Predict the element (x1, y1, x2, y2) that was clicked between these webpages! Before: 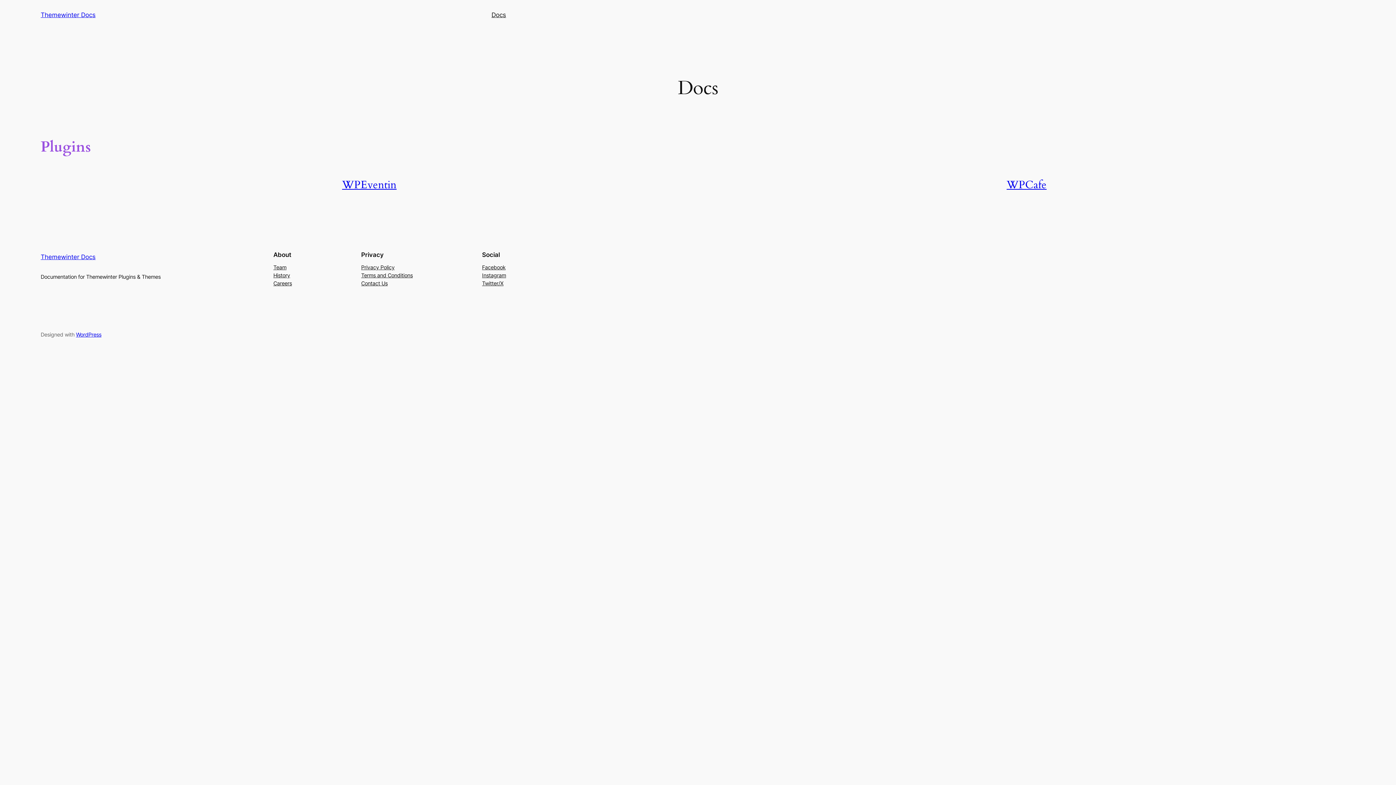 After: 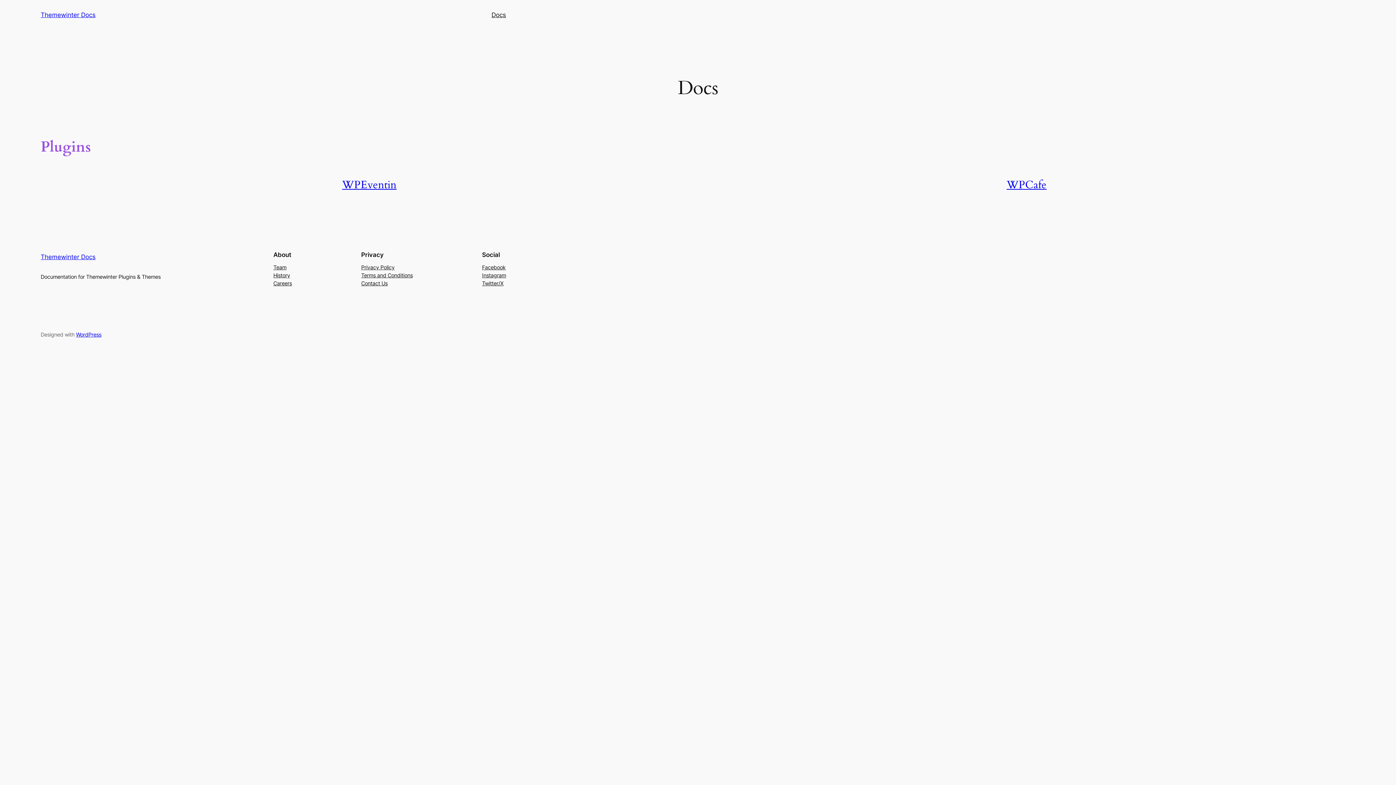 Action: label: Careers bbox: (273, 279, 292, 287)